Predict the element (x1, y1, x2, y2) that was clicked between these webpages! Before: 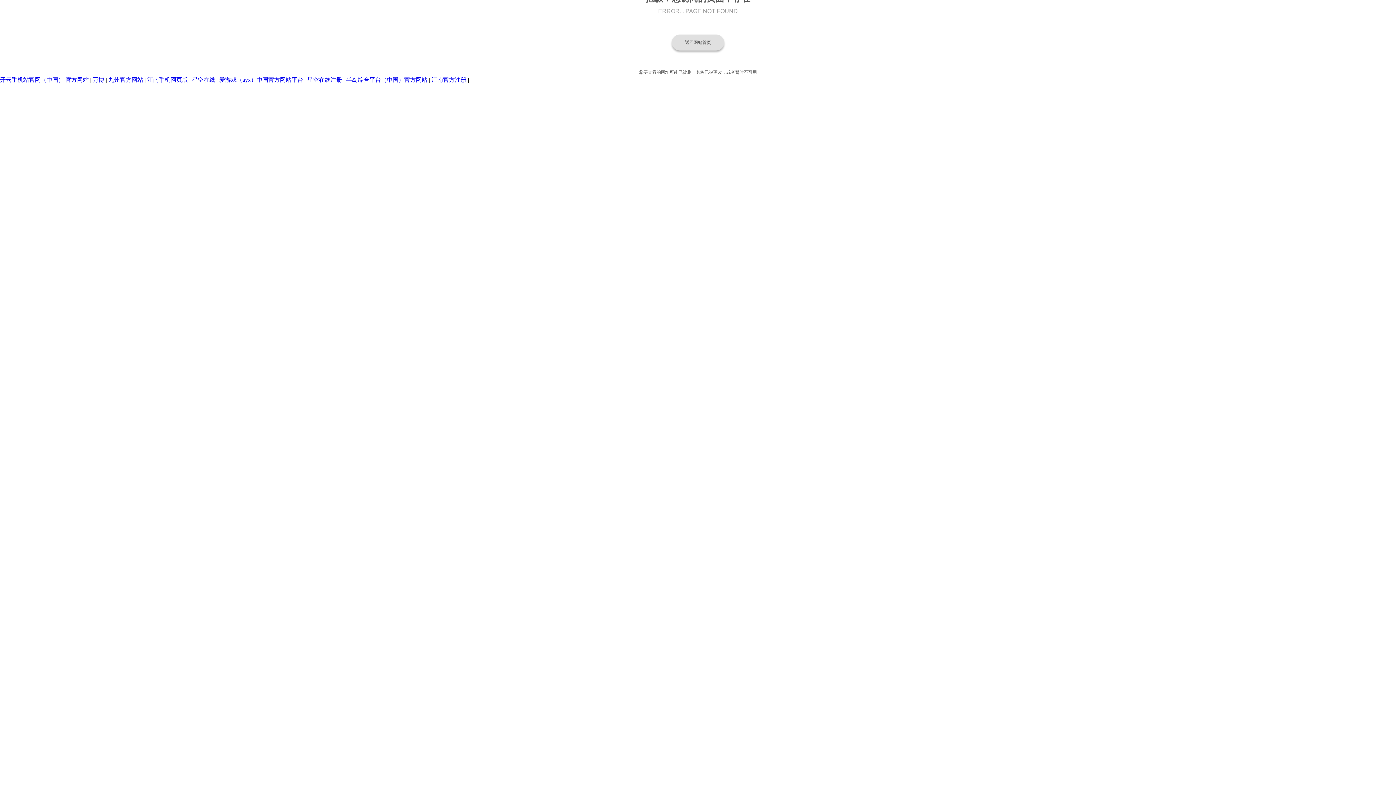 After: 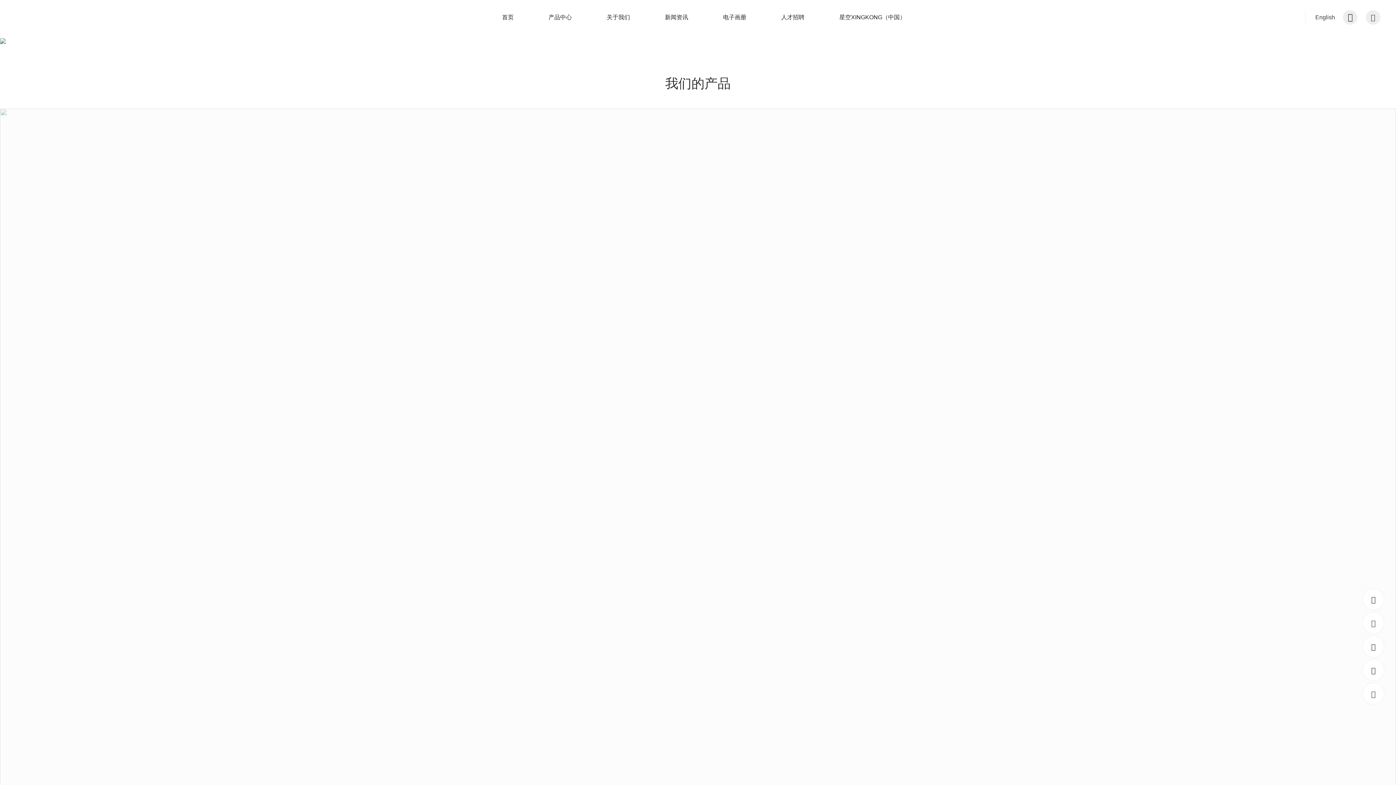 Action: label: 星空在线注册 bbox: (307, 76, 342, 82)